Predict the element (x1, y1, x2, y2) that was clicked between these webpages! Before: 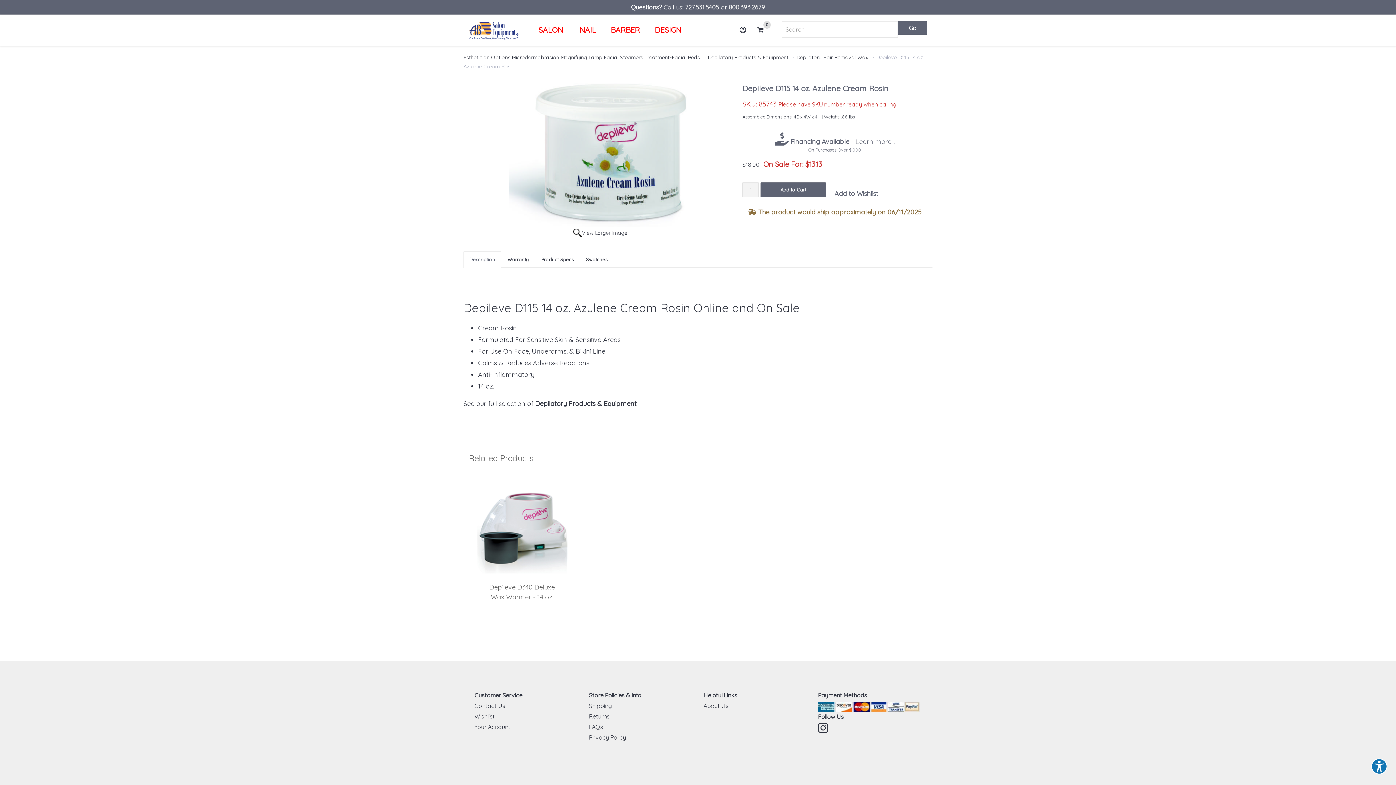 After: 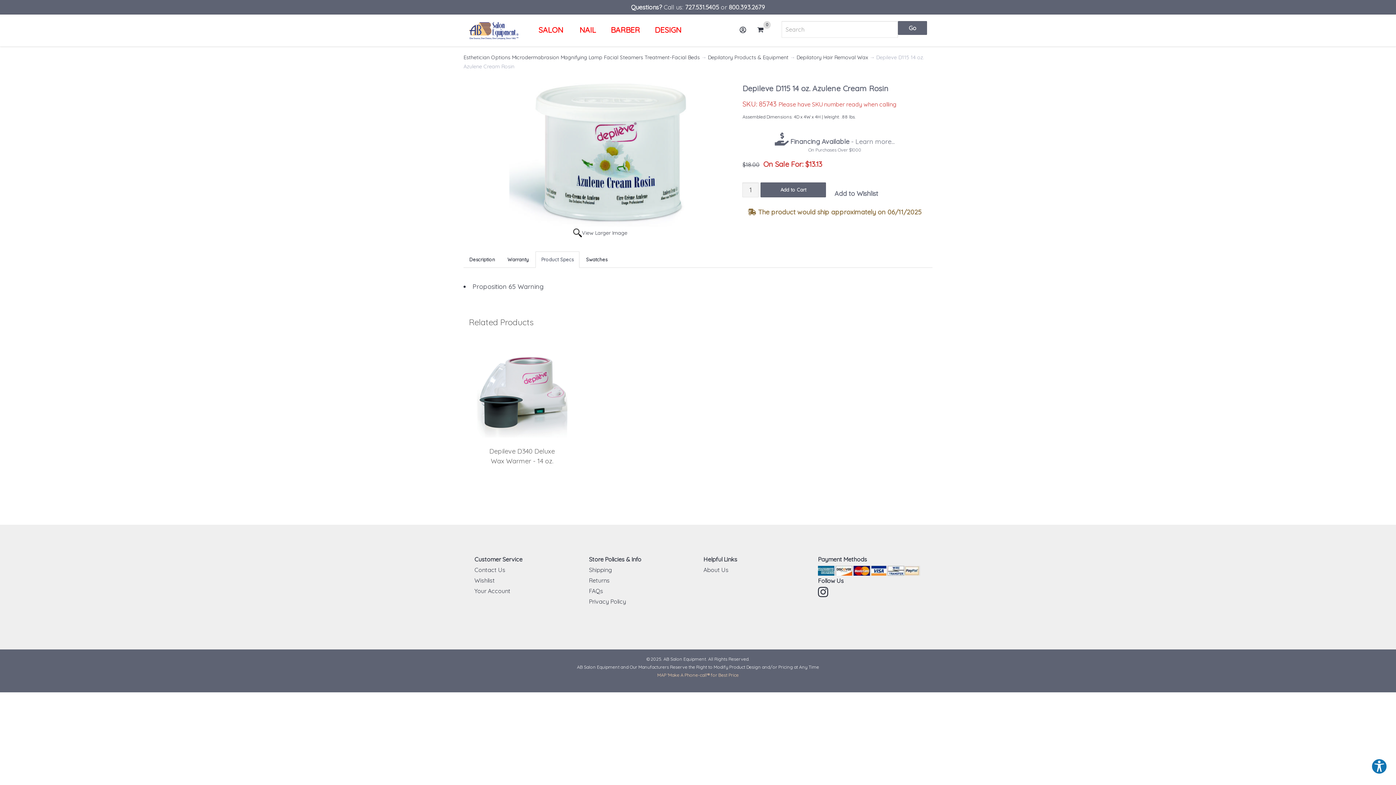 Action: bbox: (535, 251, 579, 267) label: Product Specs